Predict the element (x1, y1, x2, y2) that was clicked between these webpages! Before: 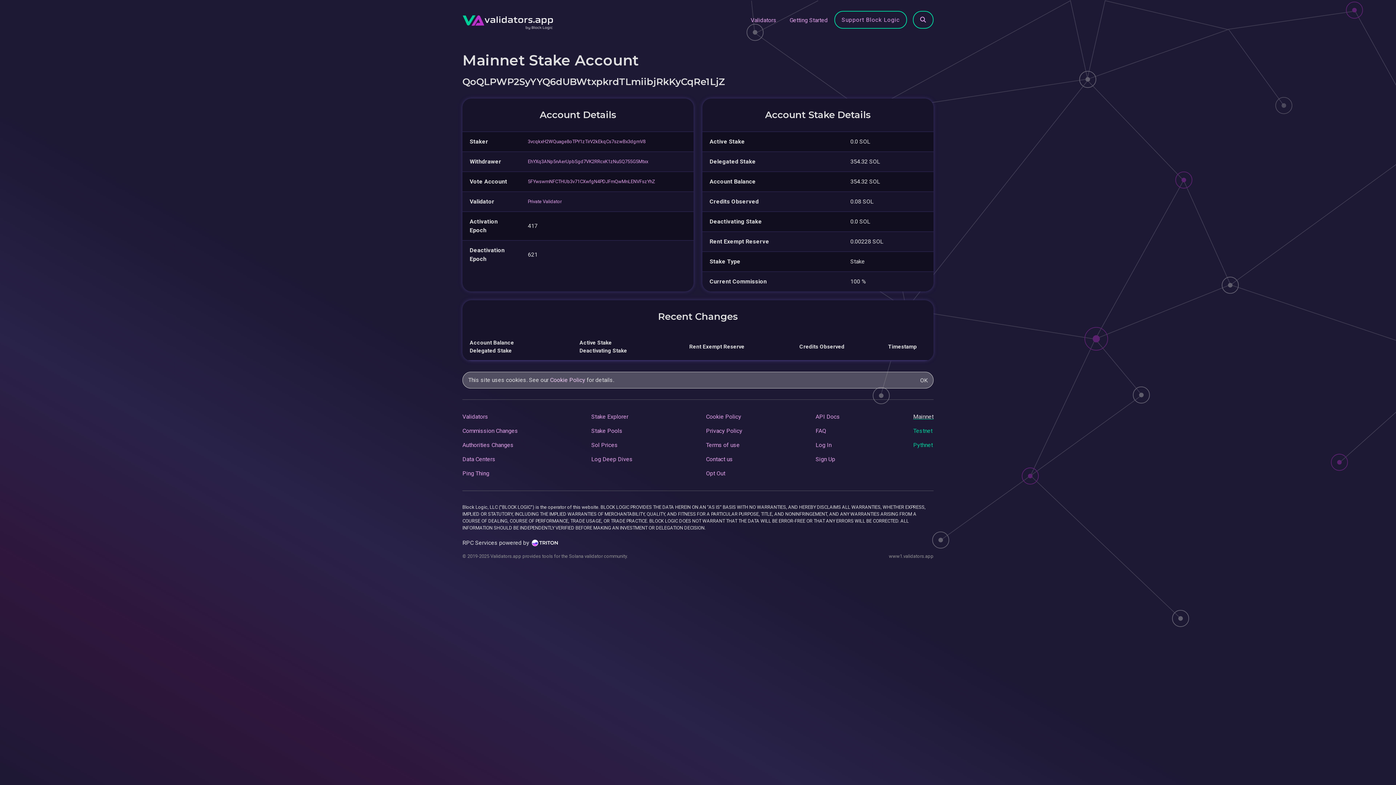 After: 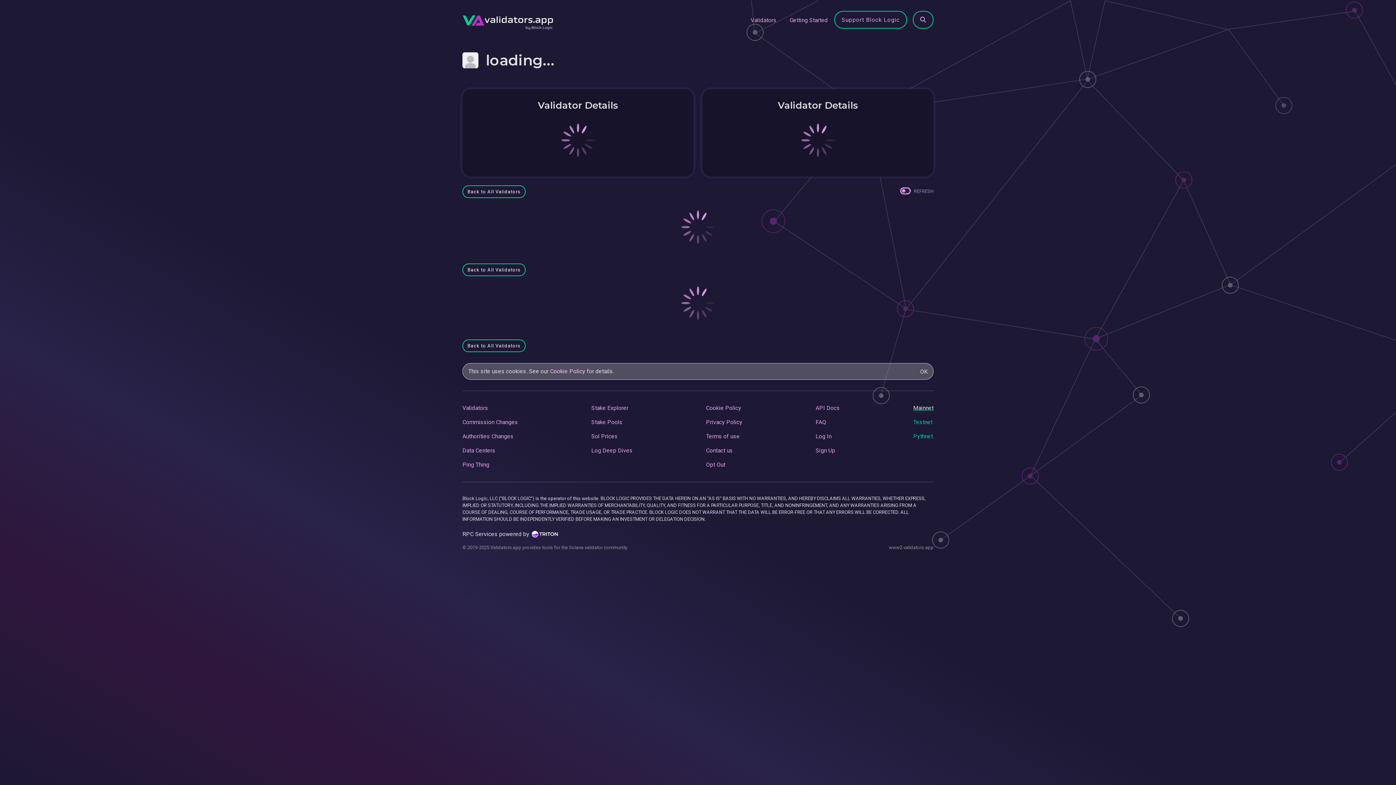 Action: label: Private Validator bbox: (528, 198, 561, 204)